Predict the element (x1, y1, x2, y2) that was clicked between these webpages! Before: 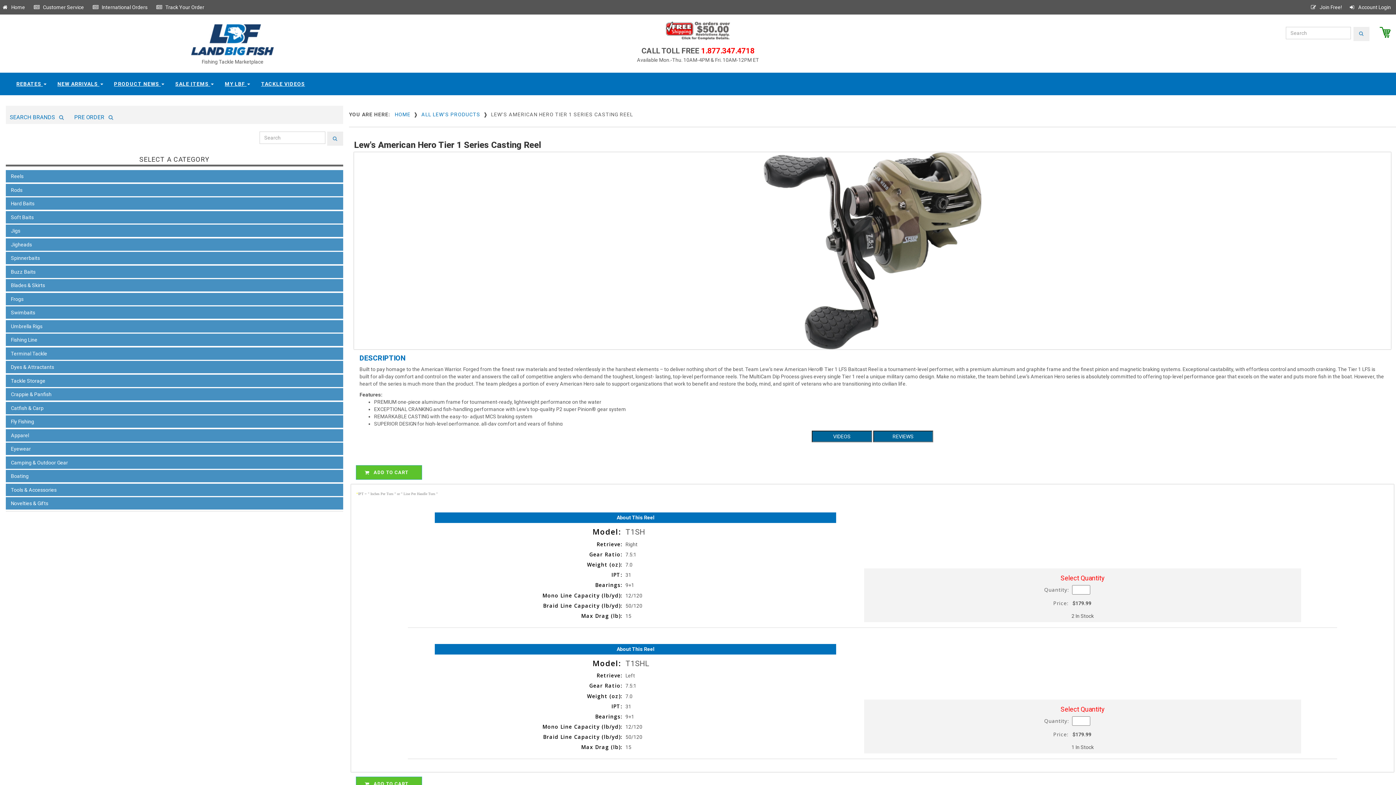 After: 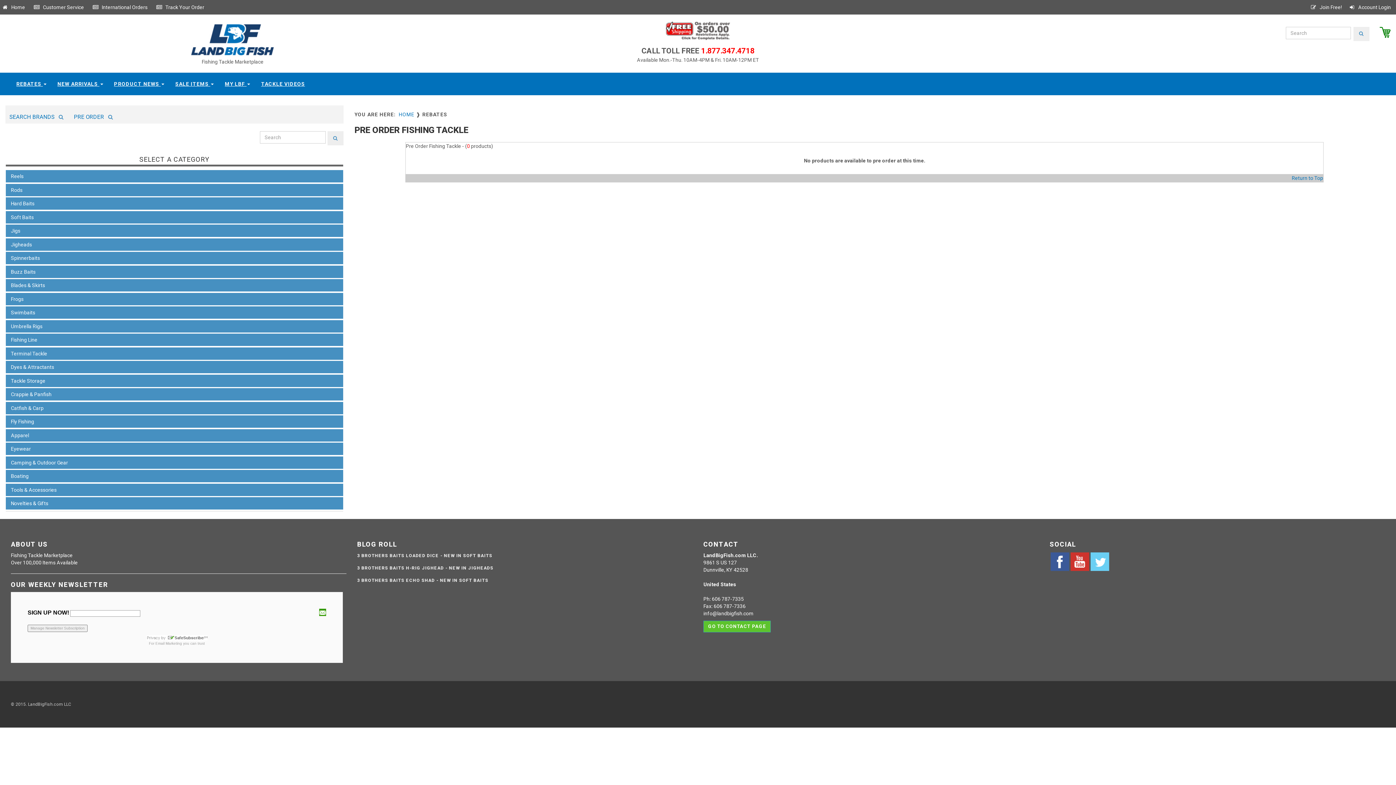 Action: bbox: (70, 108, 118, 120) label:  PRE ORDER 